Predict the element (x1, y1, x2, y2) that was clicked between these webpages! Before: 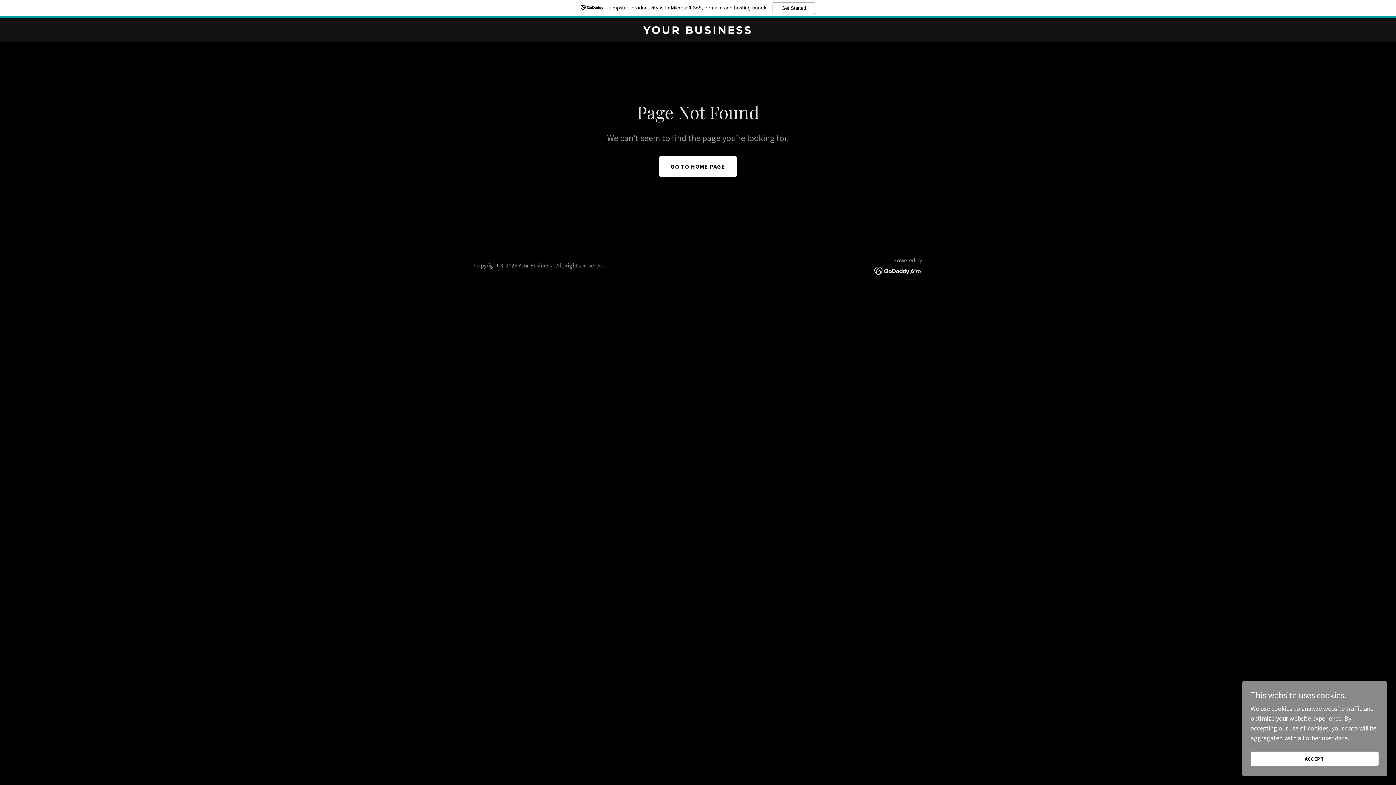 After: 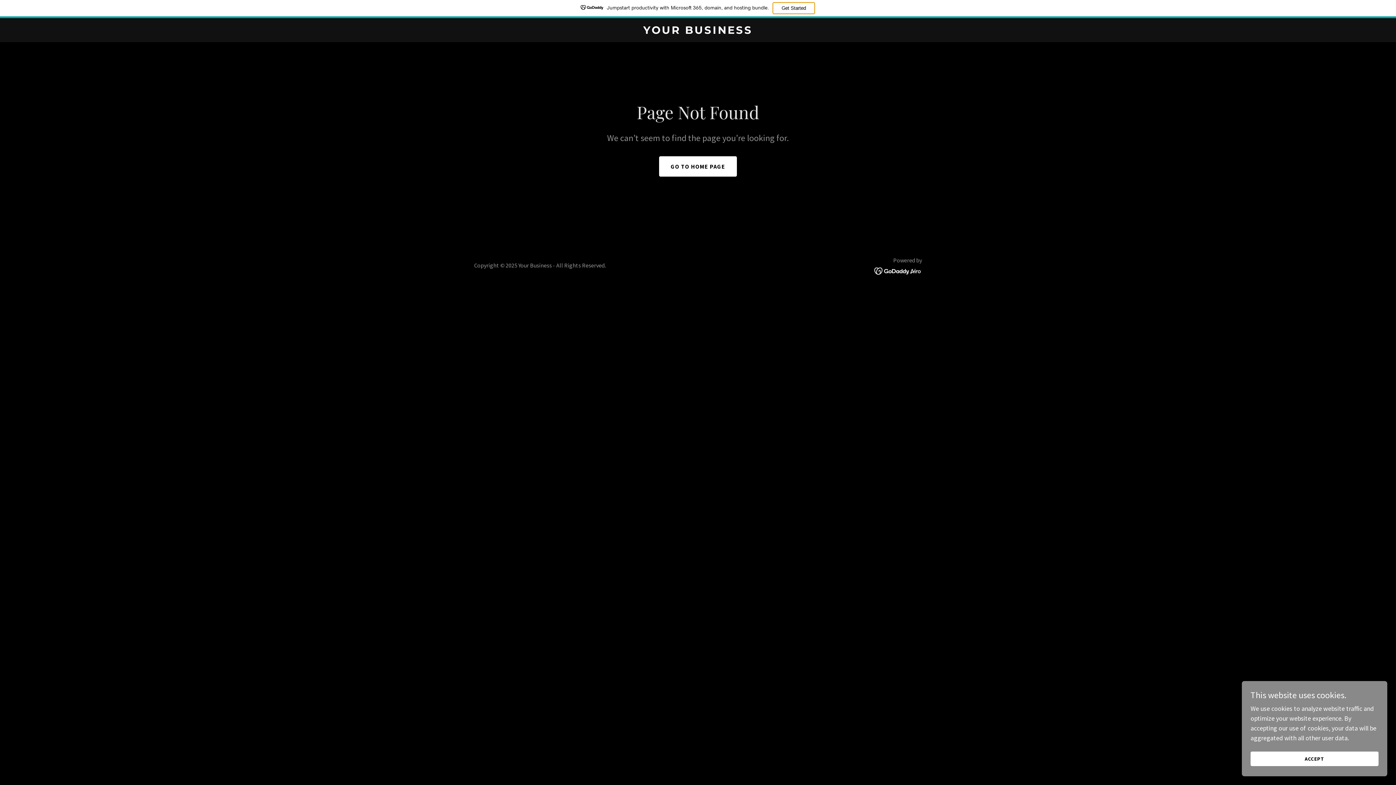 Action: bbox: (772, 2, 815, 14) label: Get Started